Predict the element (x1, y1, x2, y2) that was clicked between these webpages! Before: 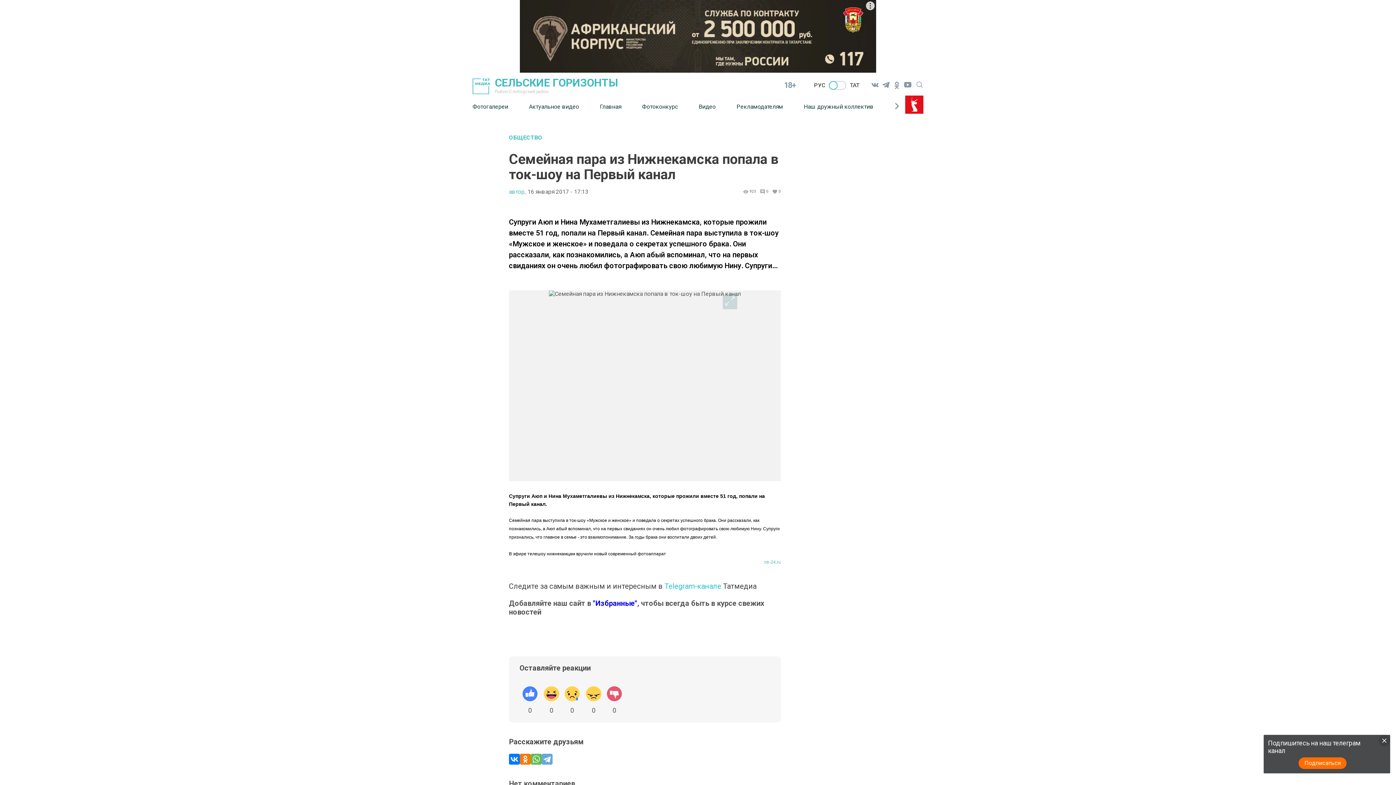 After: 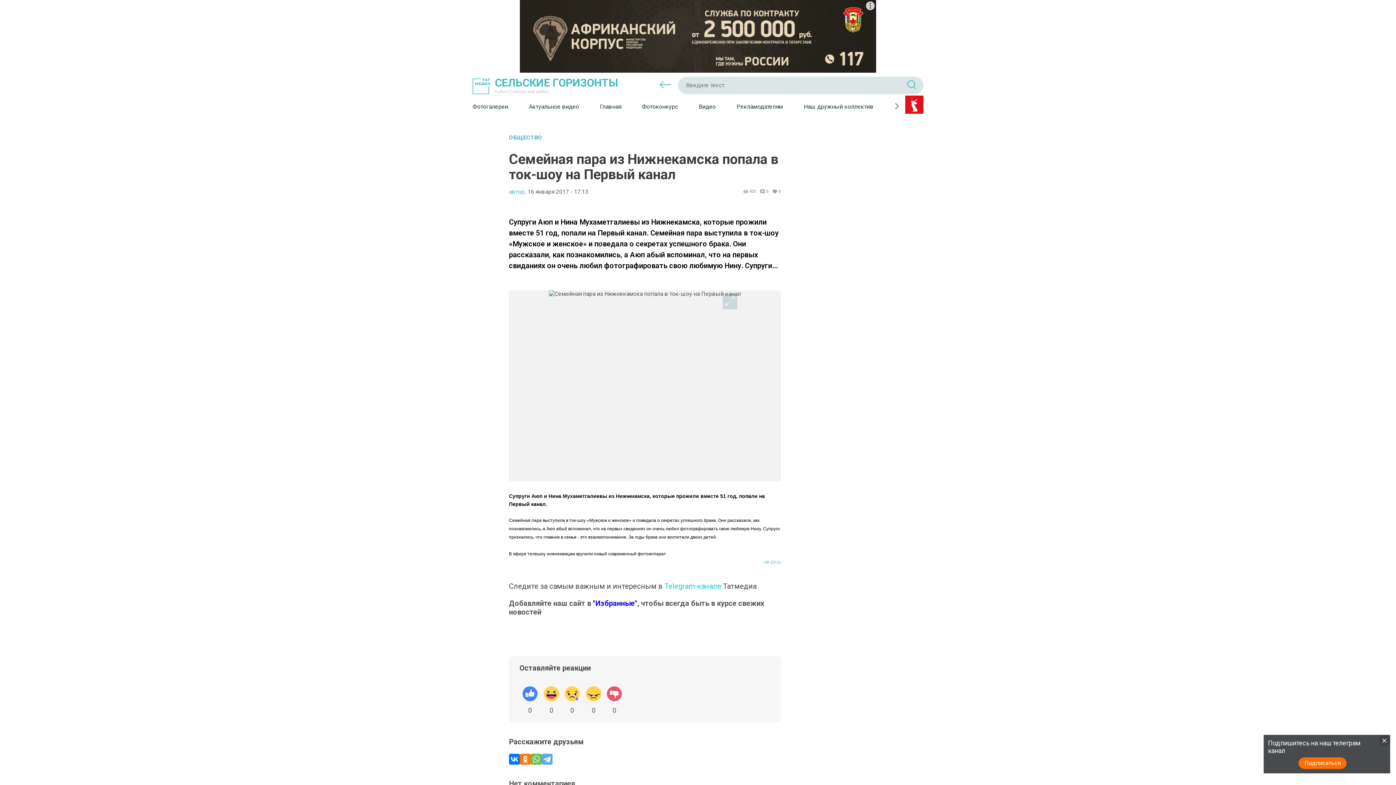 Action: bbox: (916, 79, 923, 87)